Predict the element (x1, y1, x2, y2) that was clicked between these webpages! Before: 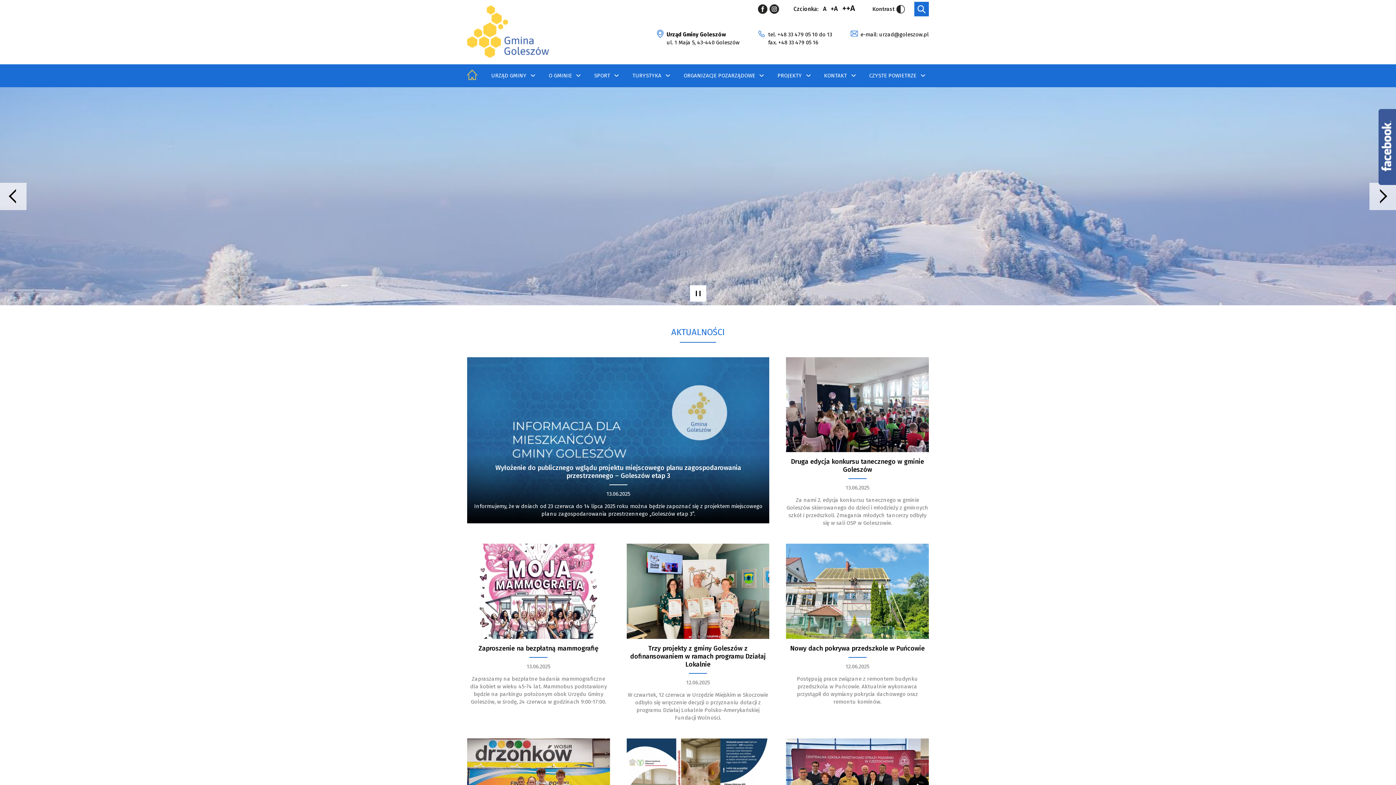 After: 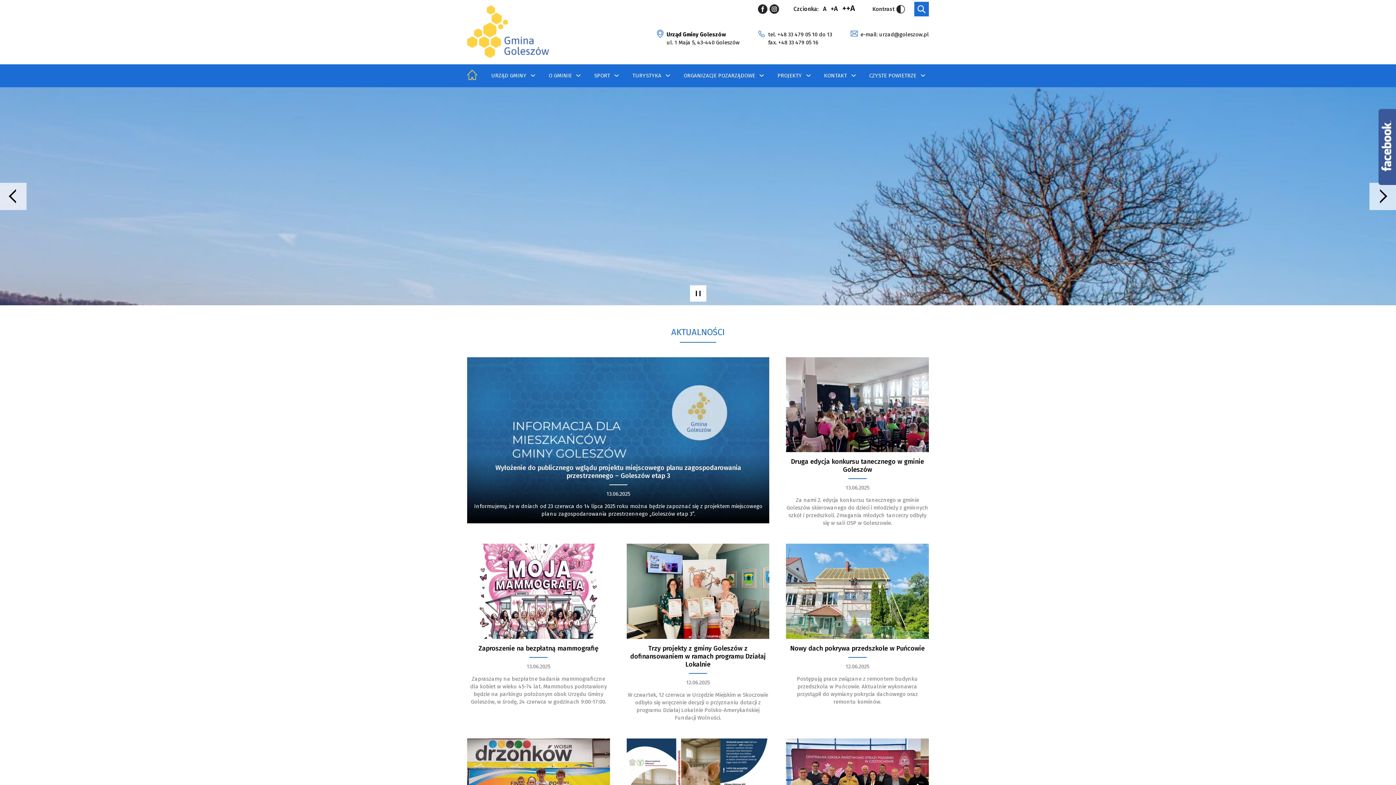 Action: label: STRONA GŁÓWNA bbox: (467, 69, 477, 81)